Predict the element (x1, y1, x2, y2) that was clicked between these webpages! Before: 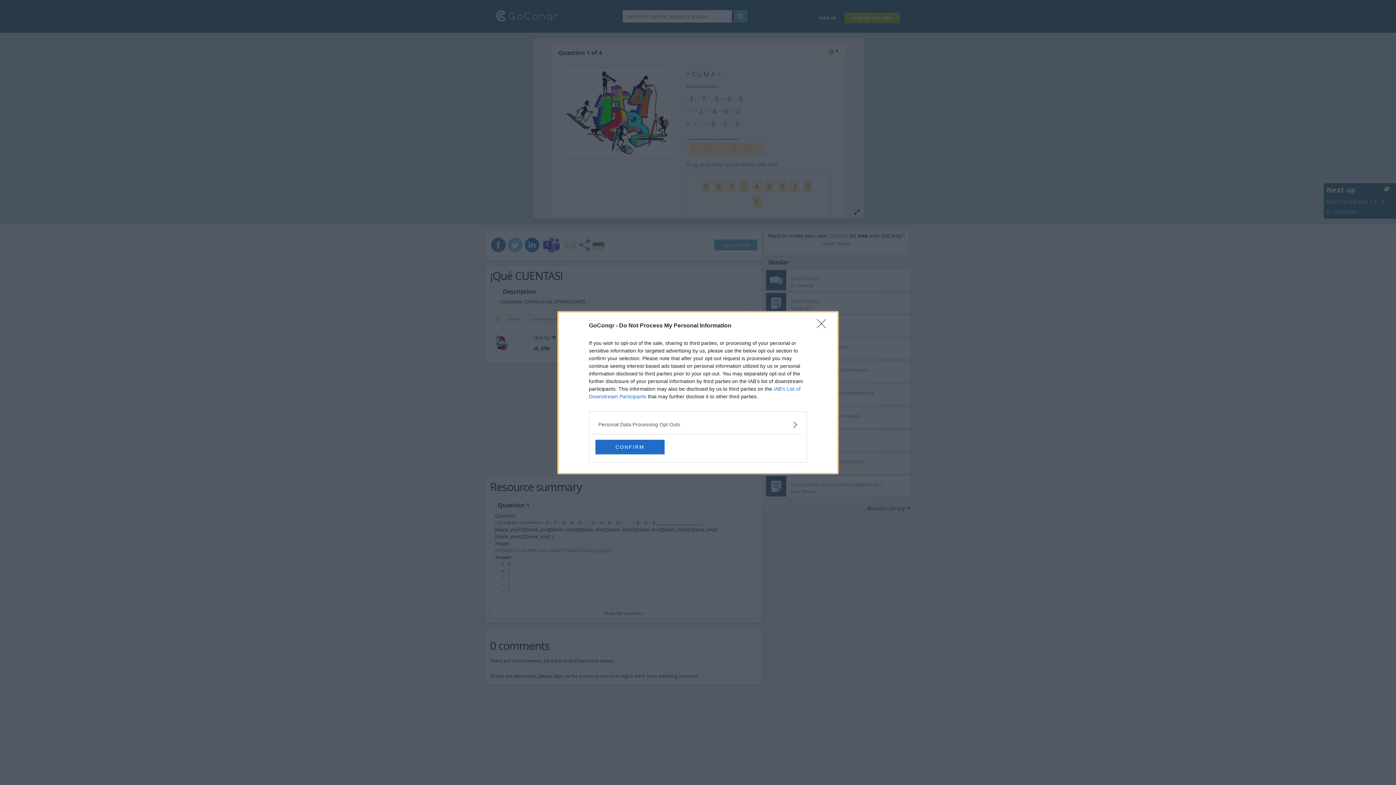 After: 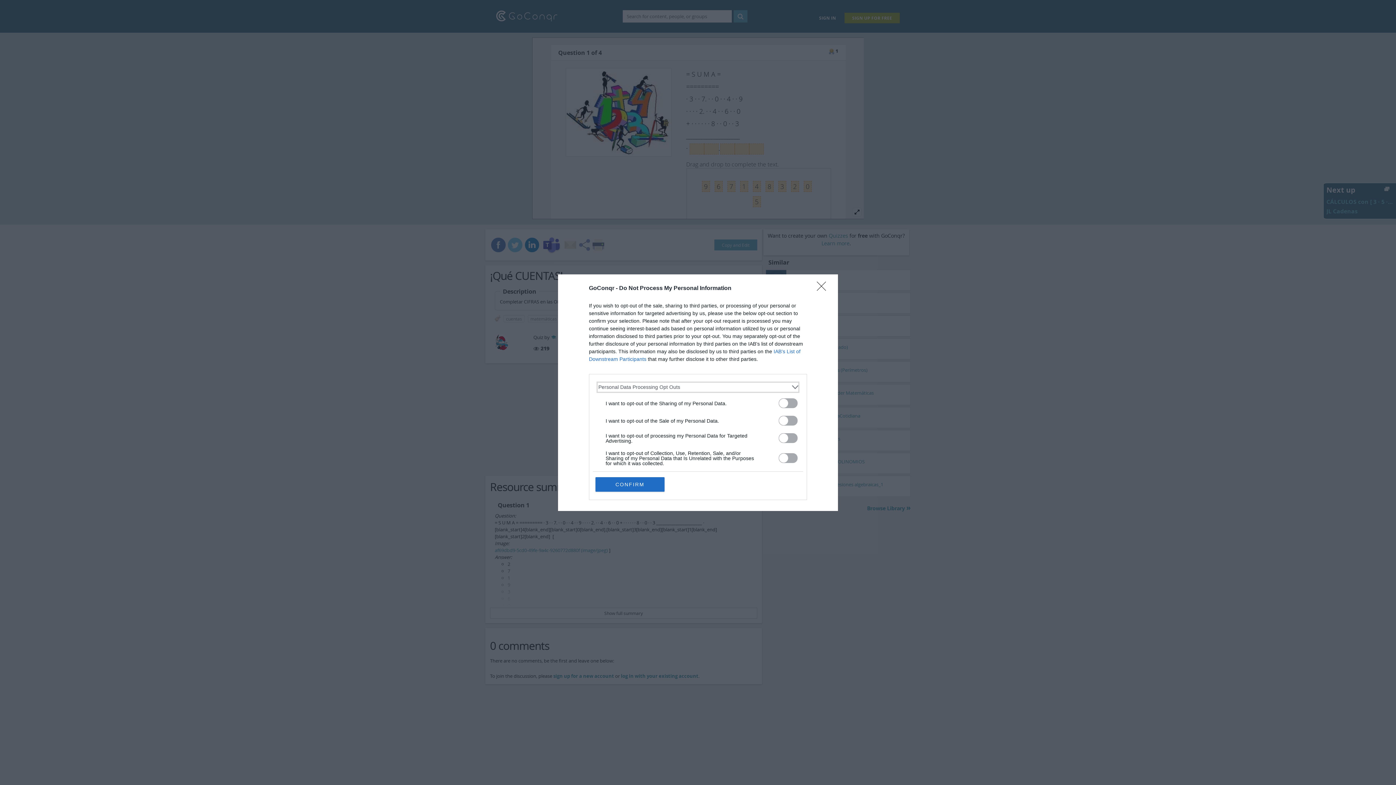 Action: bbox: (598, 420, 797, 428) label: Opt-Outs